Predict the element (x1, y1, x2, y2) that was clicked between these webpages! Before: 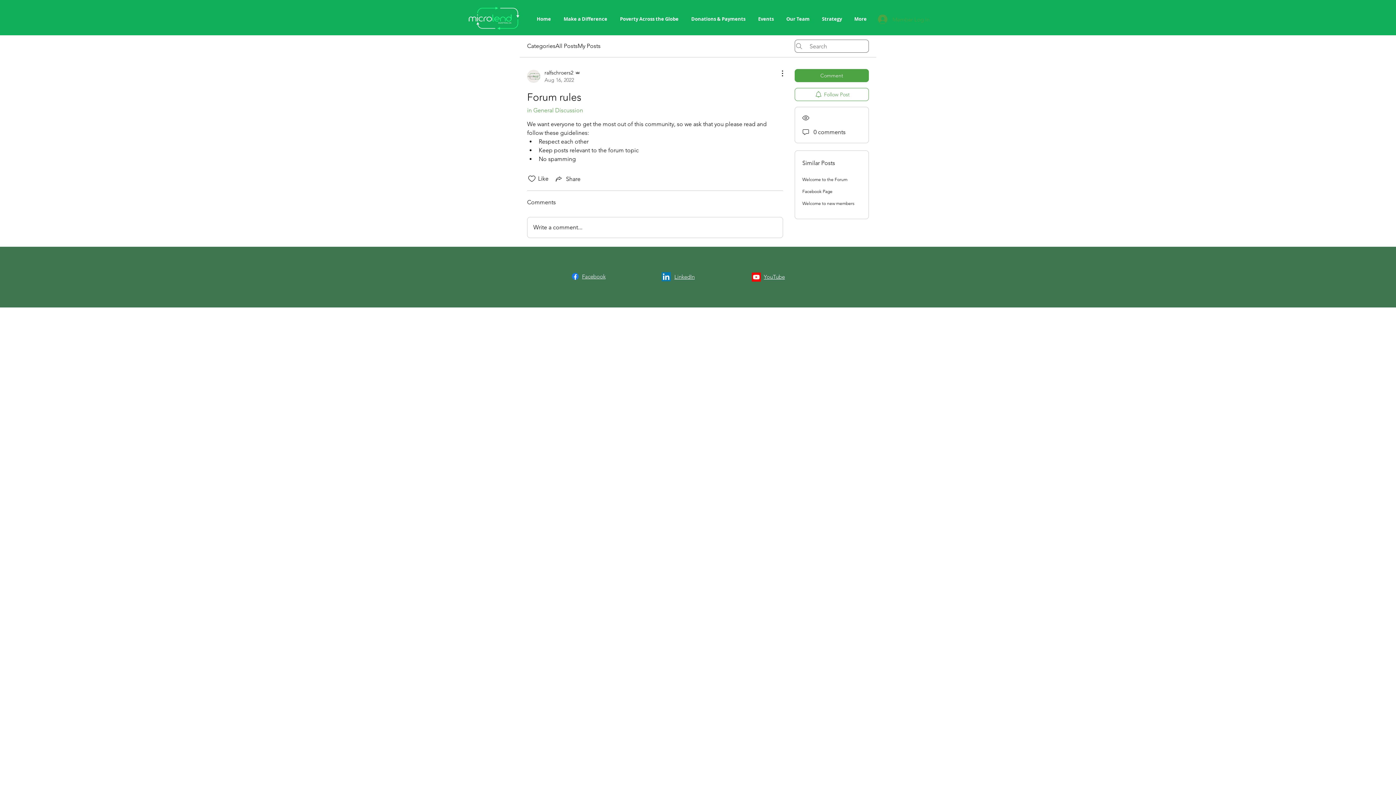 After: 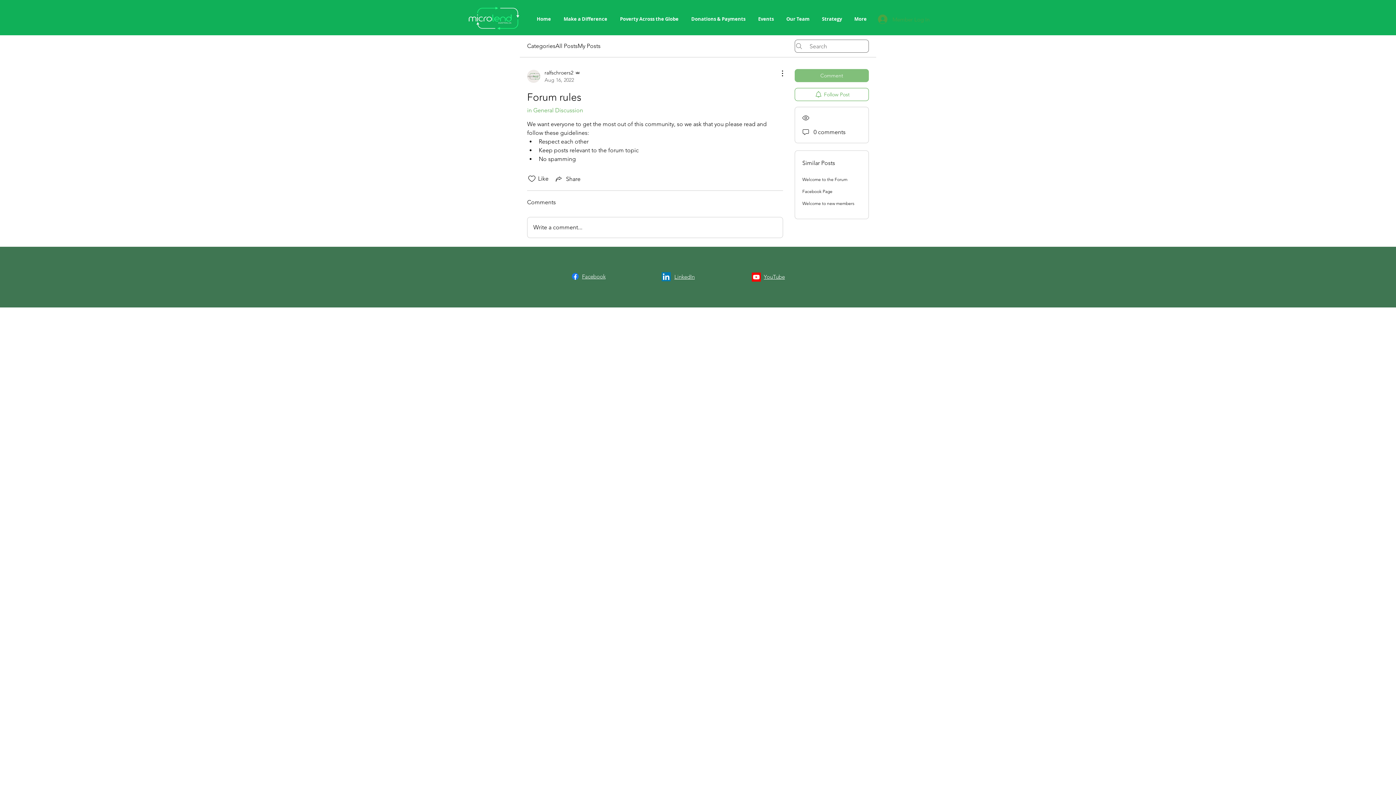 Action: label: Comment bbox: (794, 69, 869, 82)